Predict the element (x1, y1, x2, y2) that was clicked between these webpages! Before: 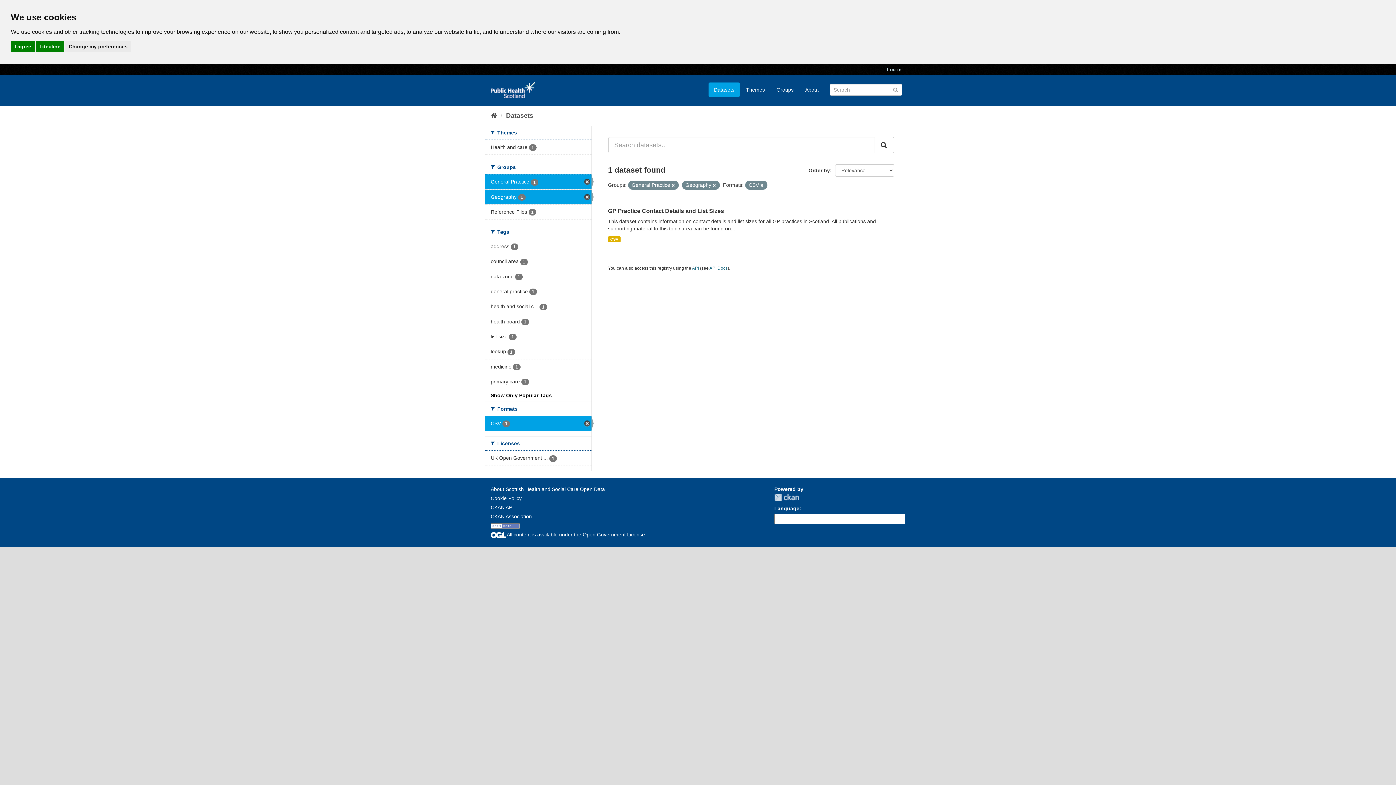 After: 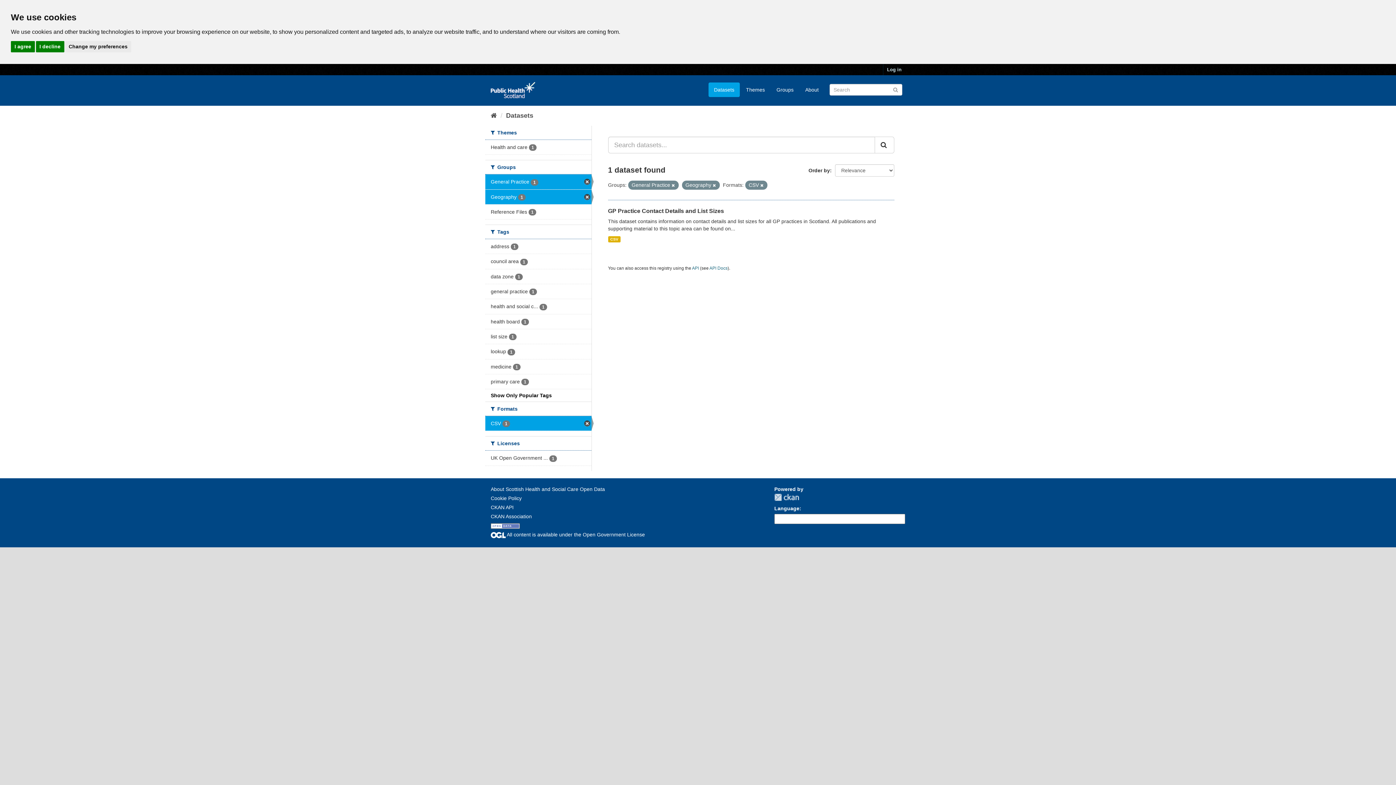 Action: label: lookup 1 bbox: (485, 344, 591, 359)